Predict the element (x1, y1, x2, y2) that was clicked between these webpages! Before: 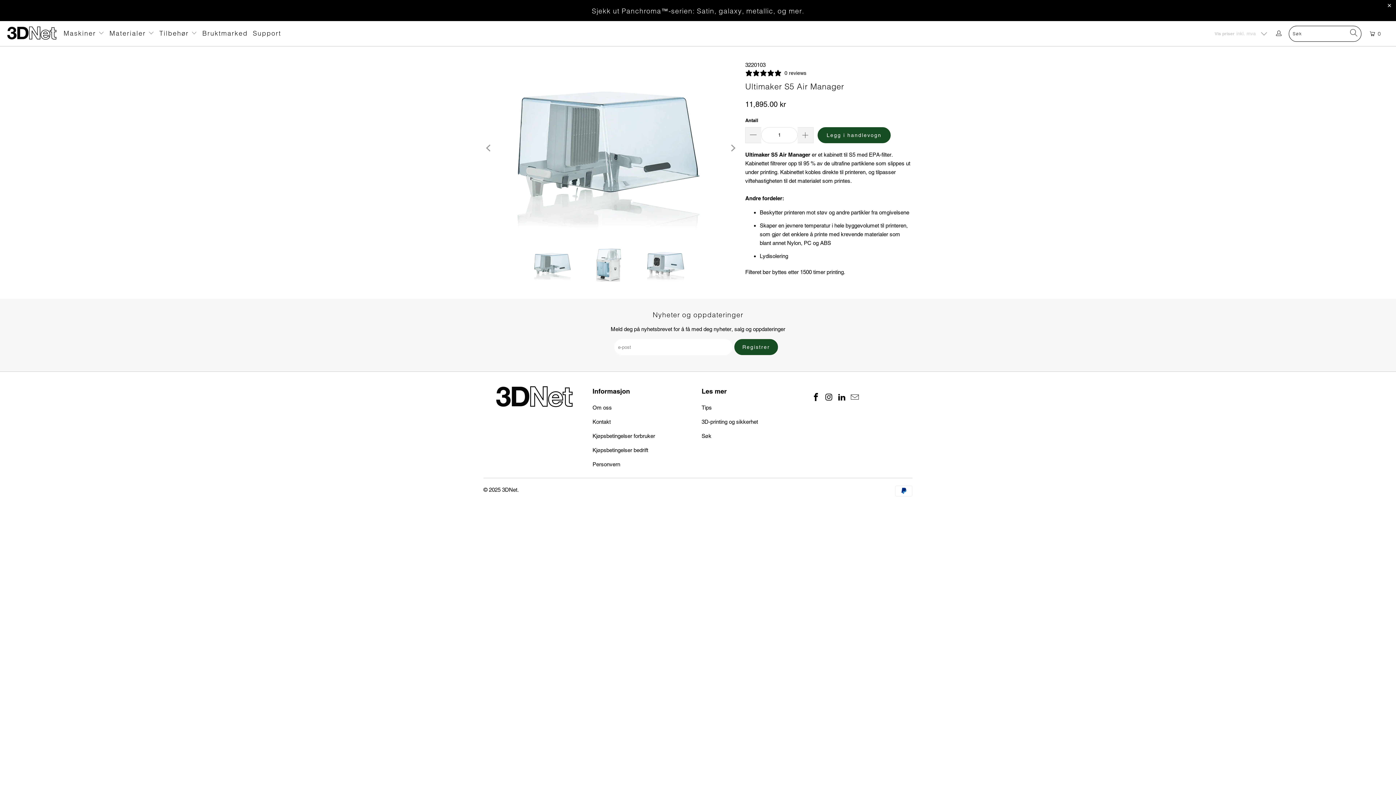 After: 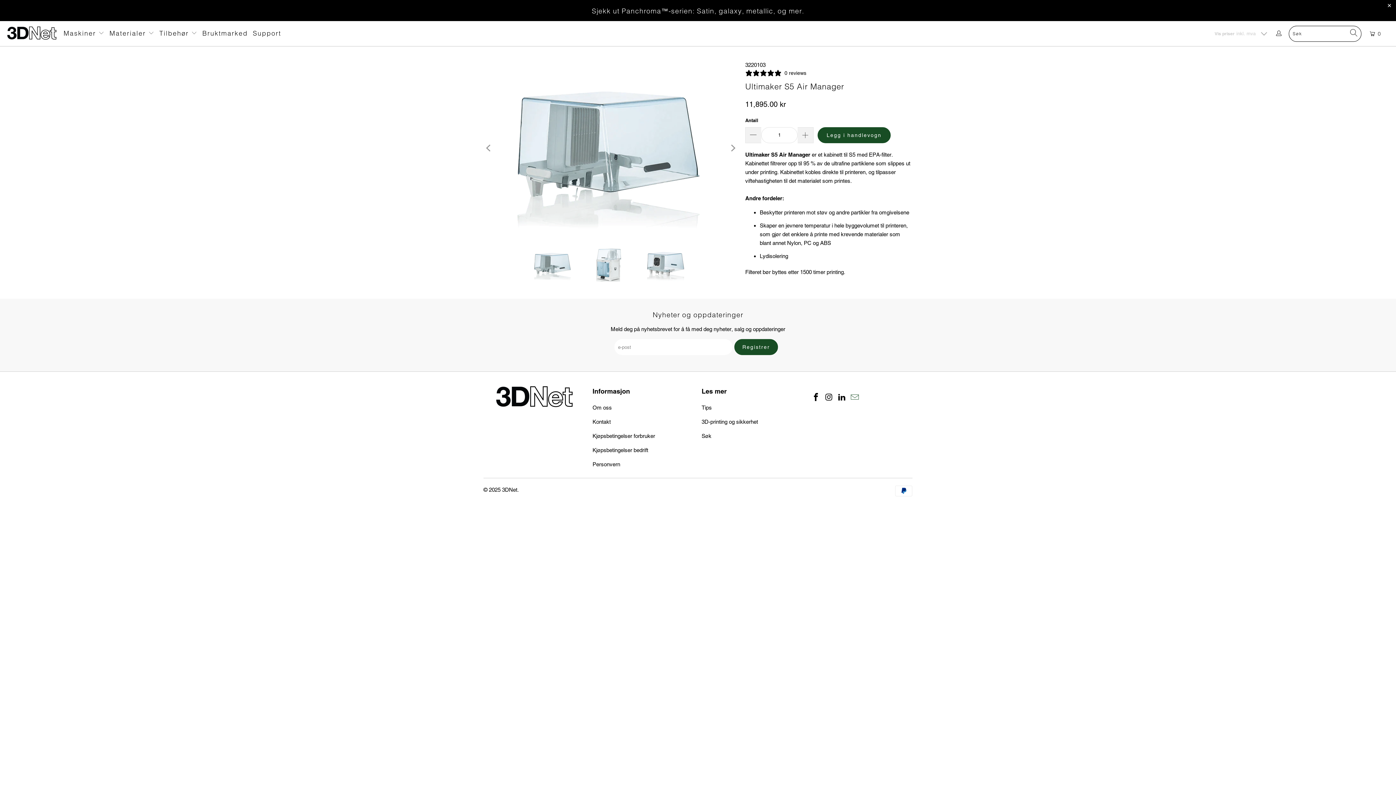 Action: bbox: (849, 393, 860, 402)